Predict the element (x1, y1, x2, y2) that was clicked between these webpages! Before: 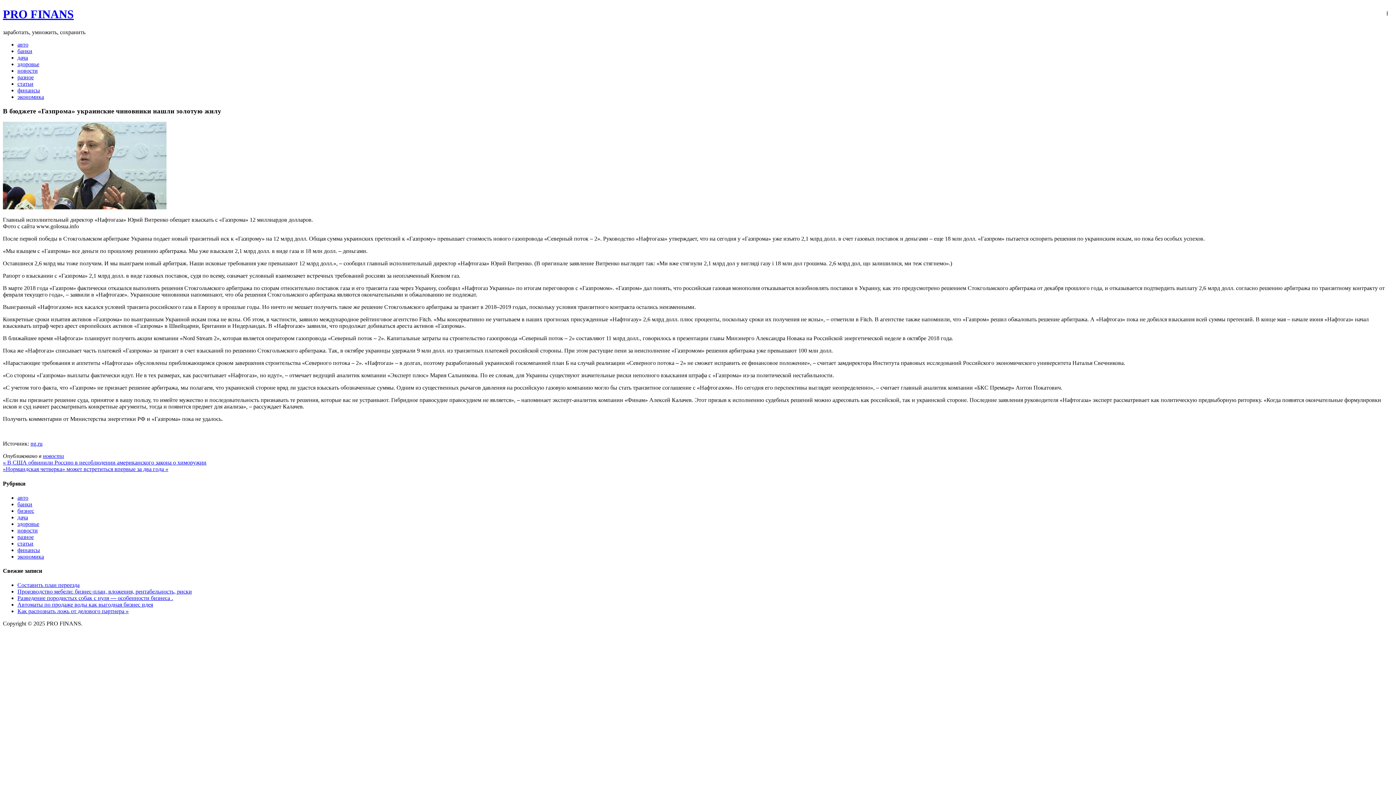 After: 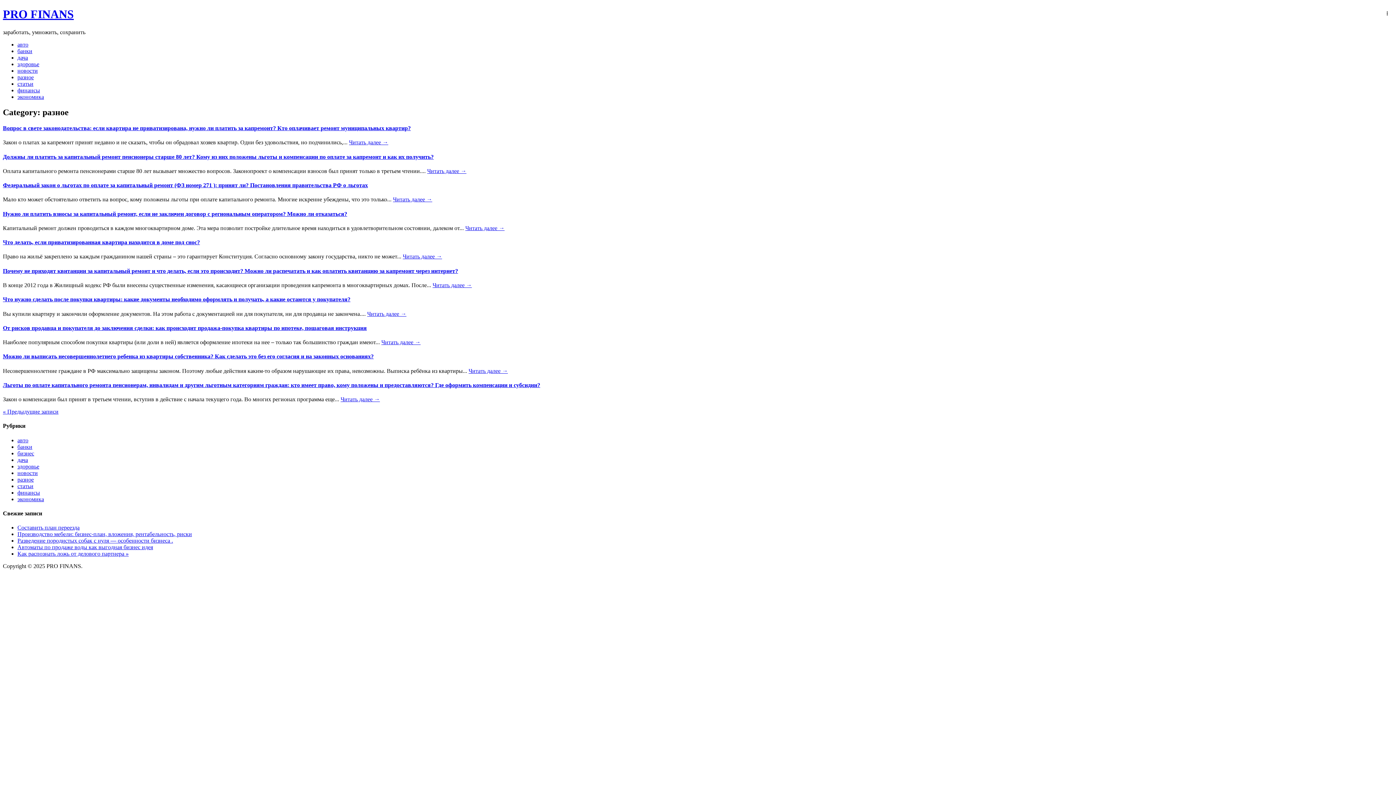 Action: bbox: (17, 74, 33, 80) label: разное